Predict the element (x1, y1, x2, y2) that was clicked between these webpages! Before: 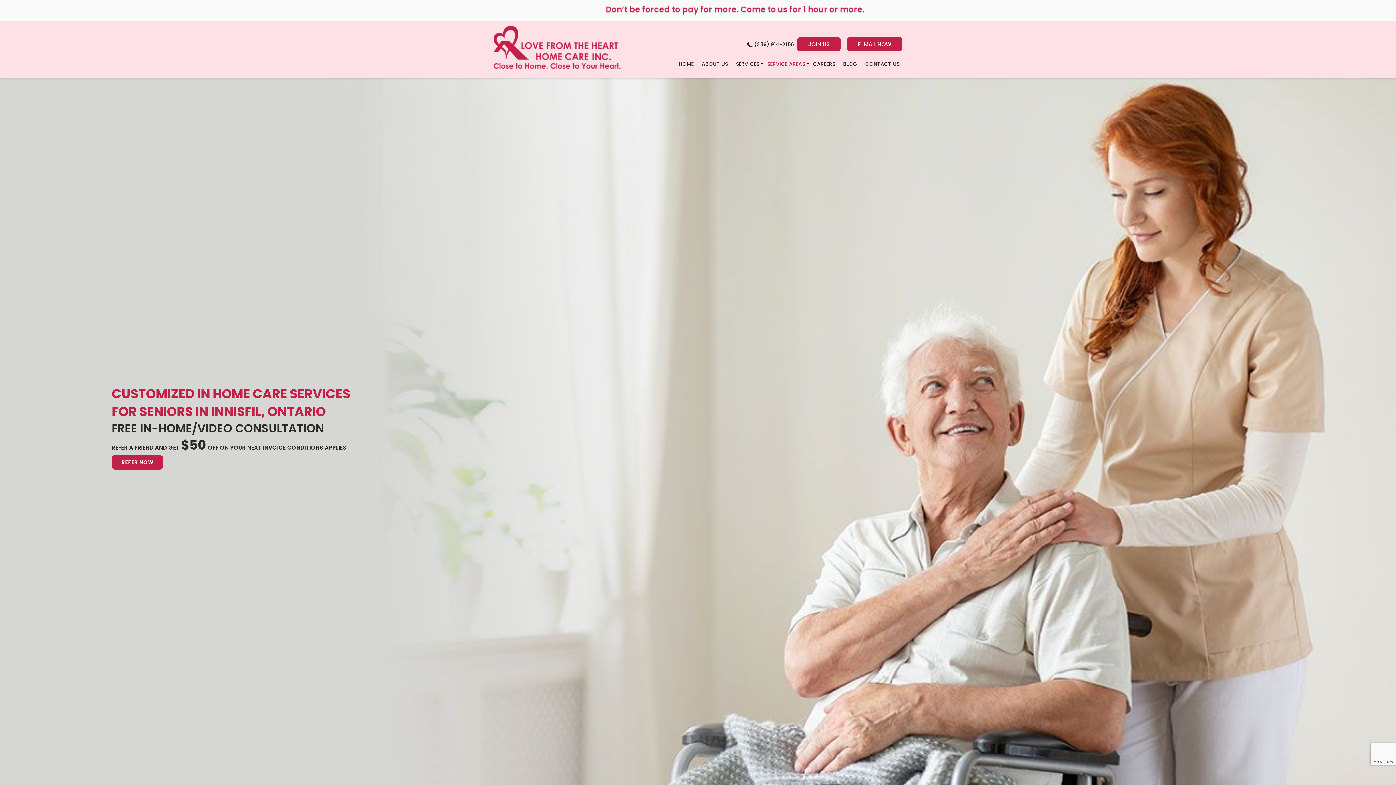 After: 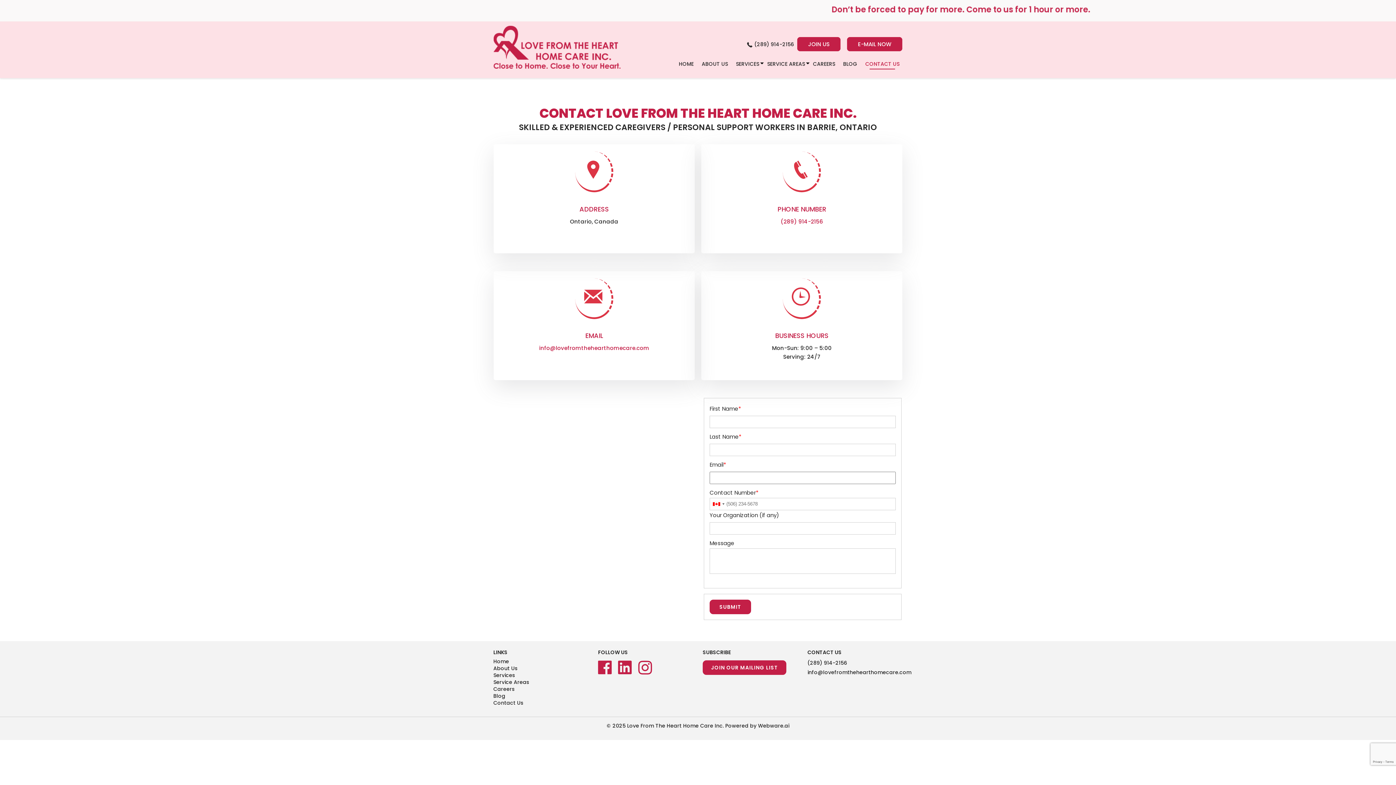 Action: bbox: (847, 37, 902, 51) label: E-MAIL NOW